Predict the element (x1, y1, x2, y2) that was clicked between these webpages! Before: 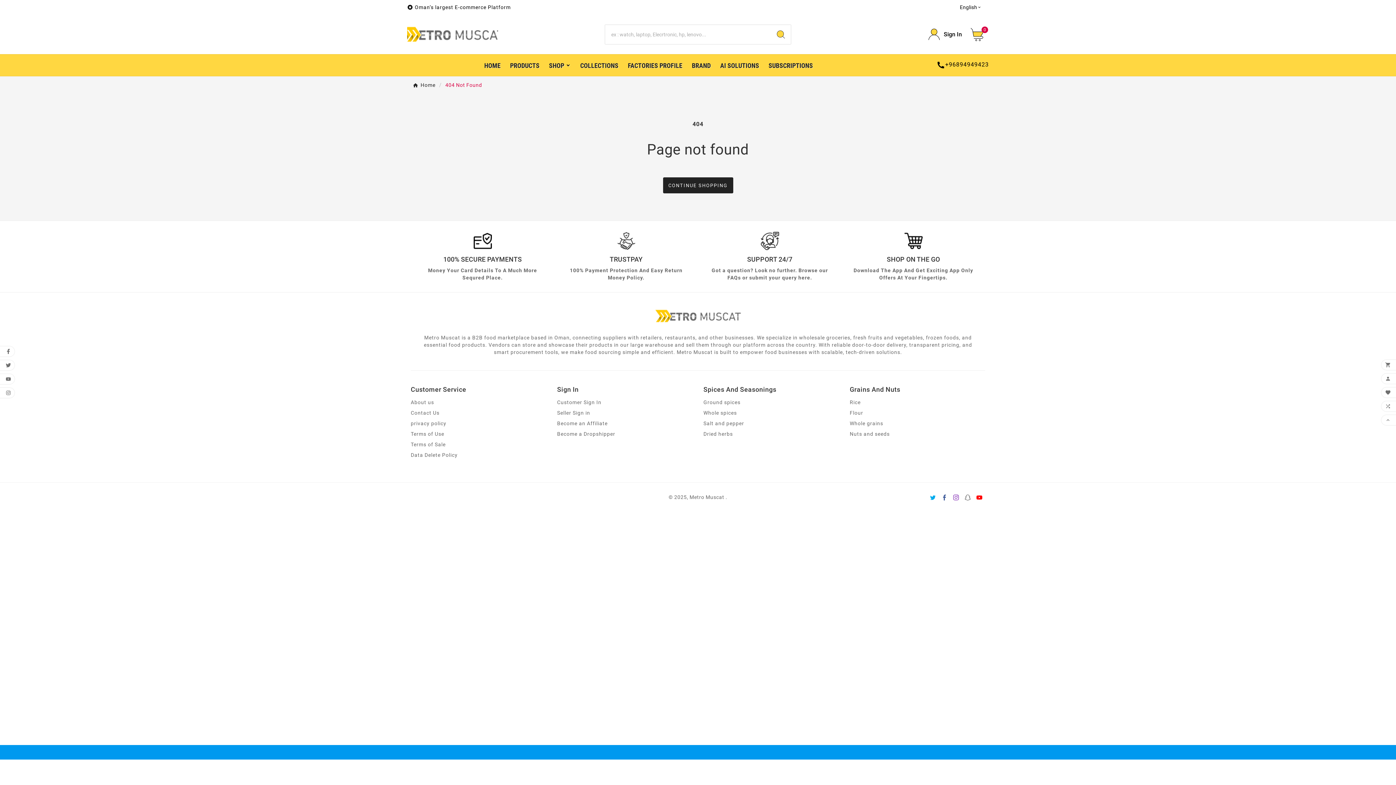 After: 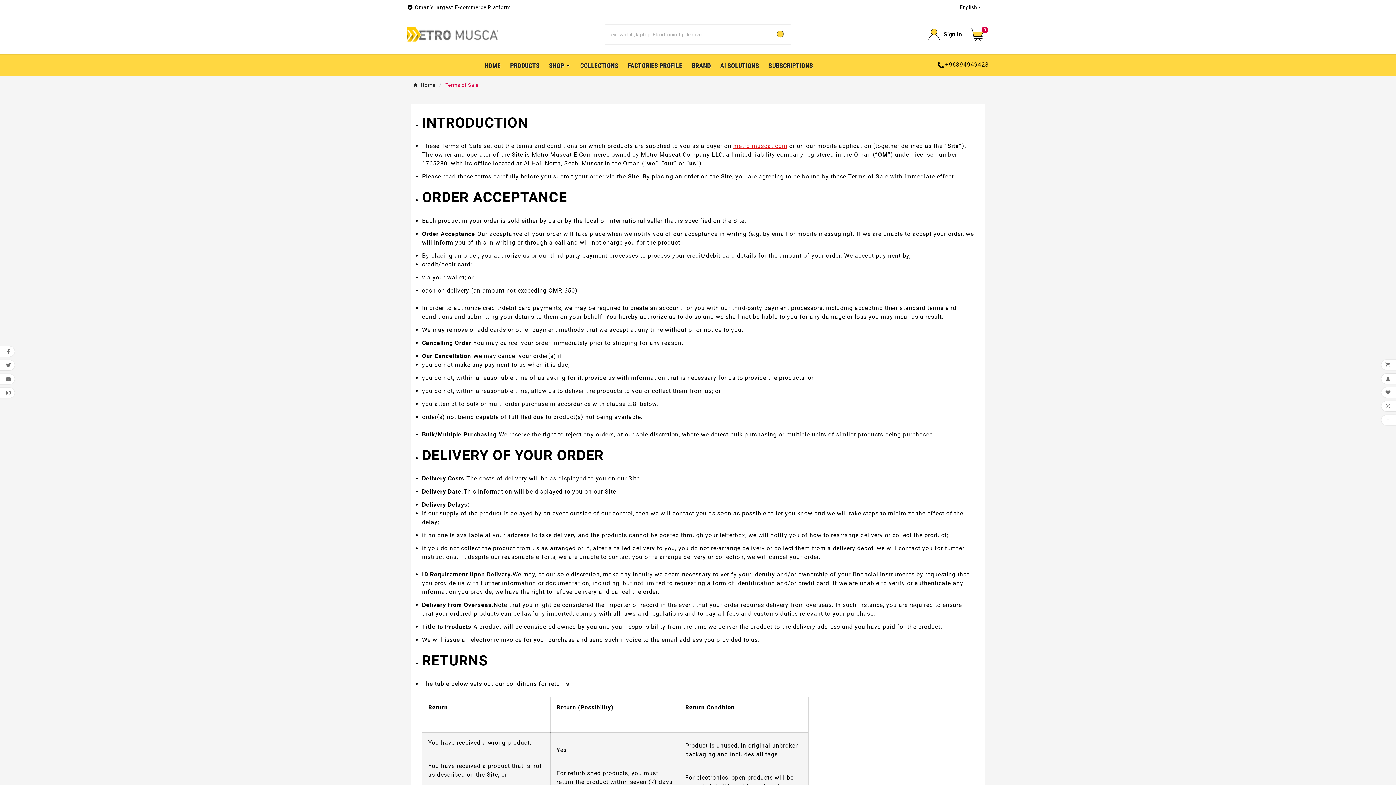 Action: bbox: (410, 442, 445, 447) label: Terms of Sale